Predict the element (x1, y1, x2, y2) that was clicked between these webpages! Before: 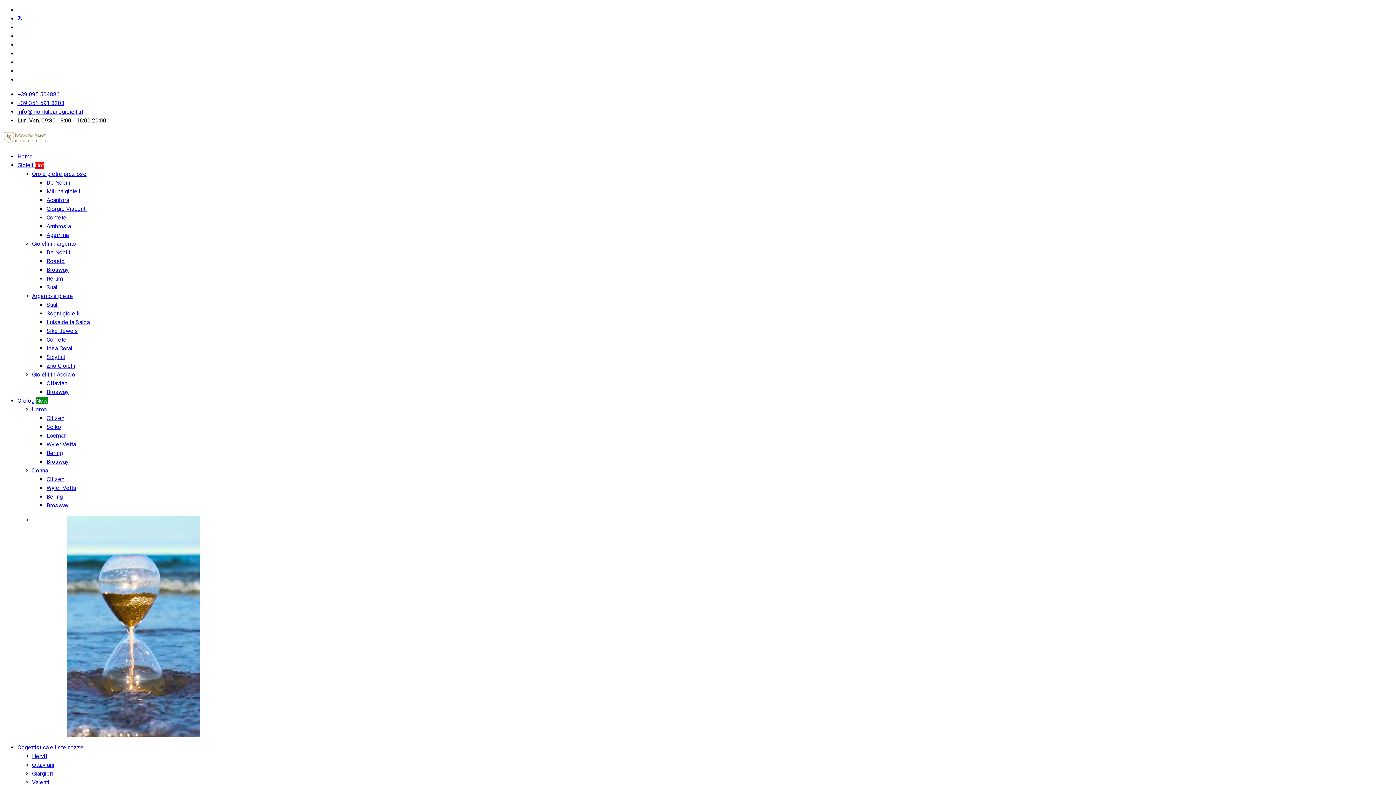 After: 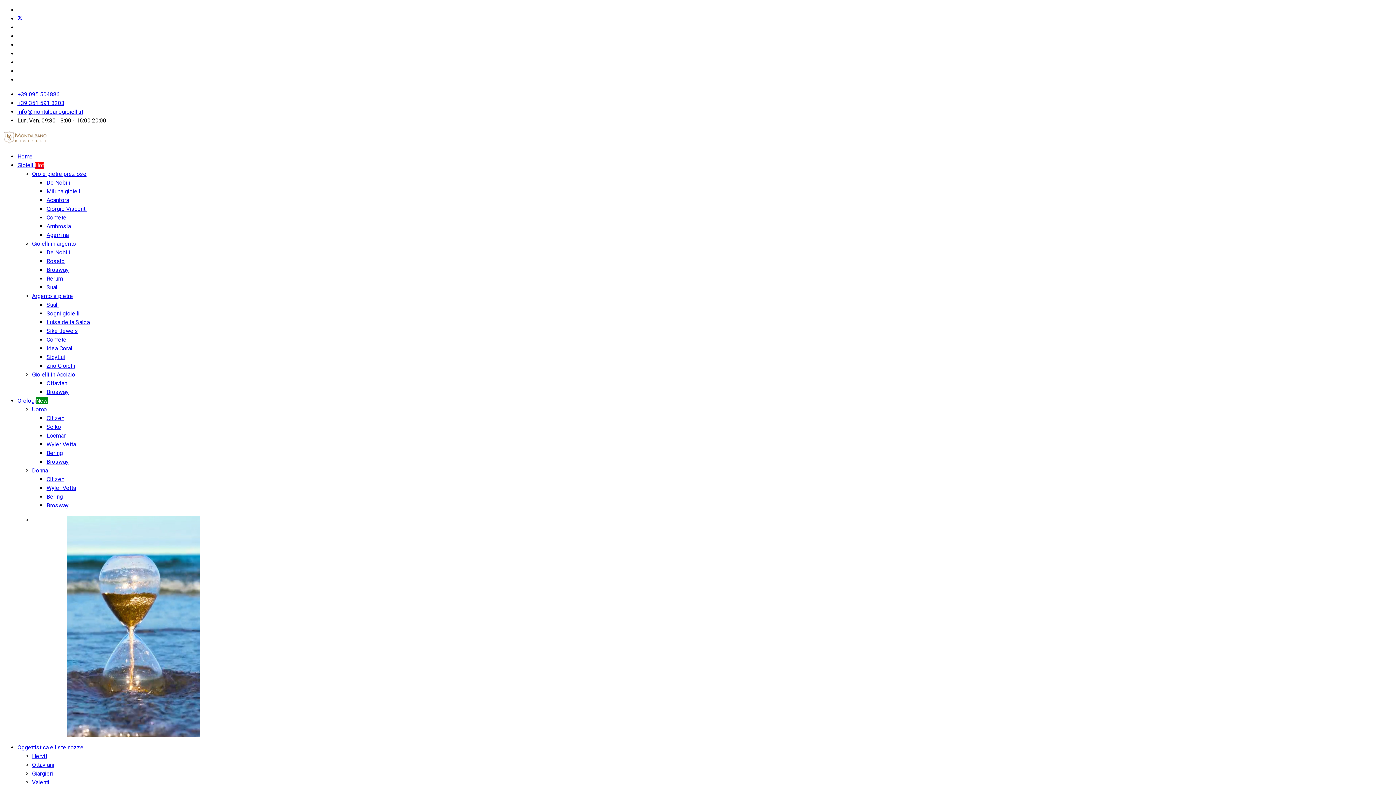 Action: bbox: (32, 761, 54, 768) label: Ottaviani